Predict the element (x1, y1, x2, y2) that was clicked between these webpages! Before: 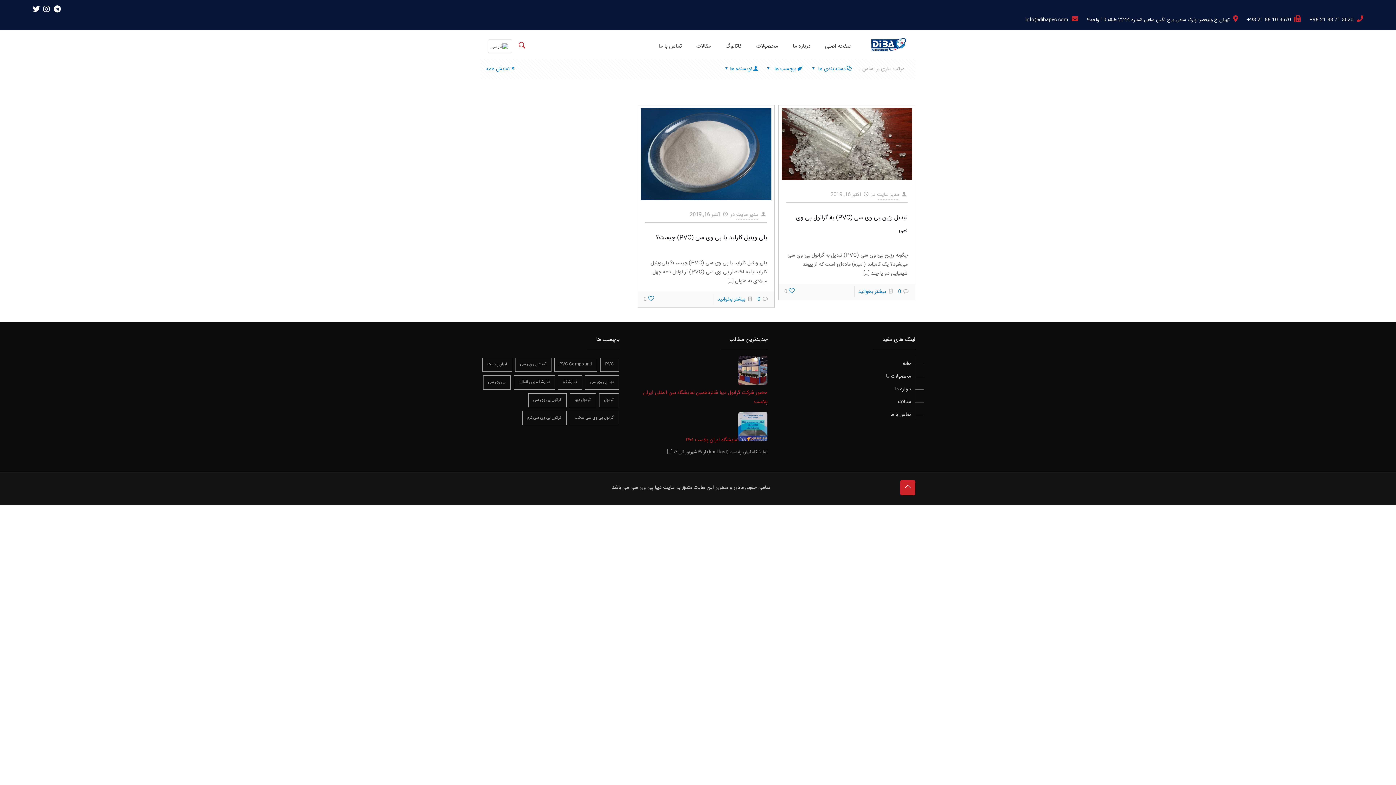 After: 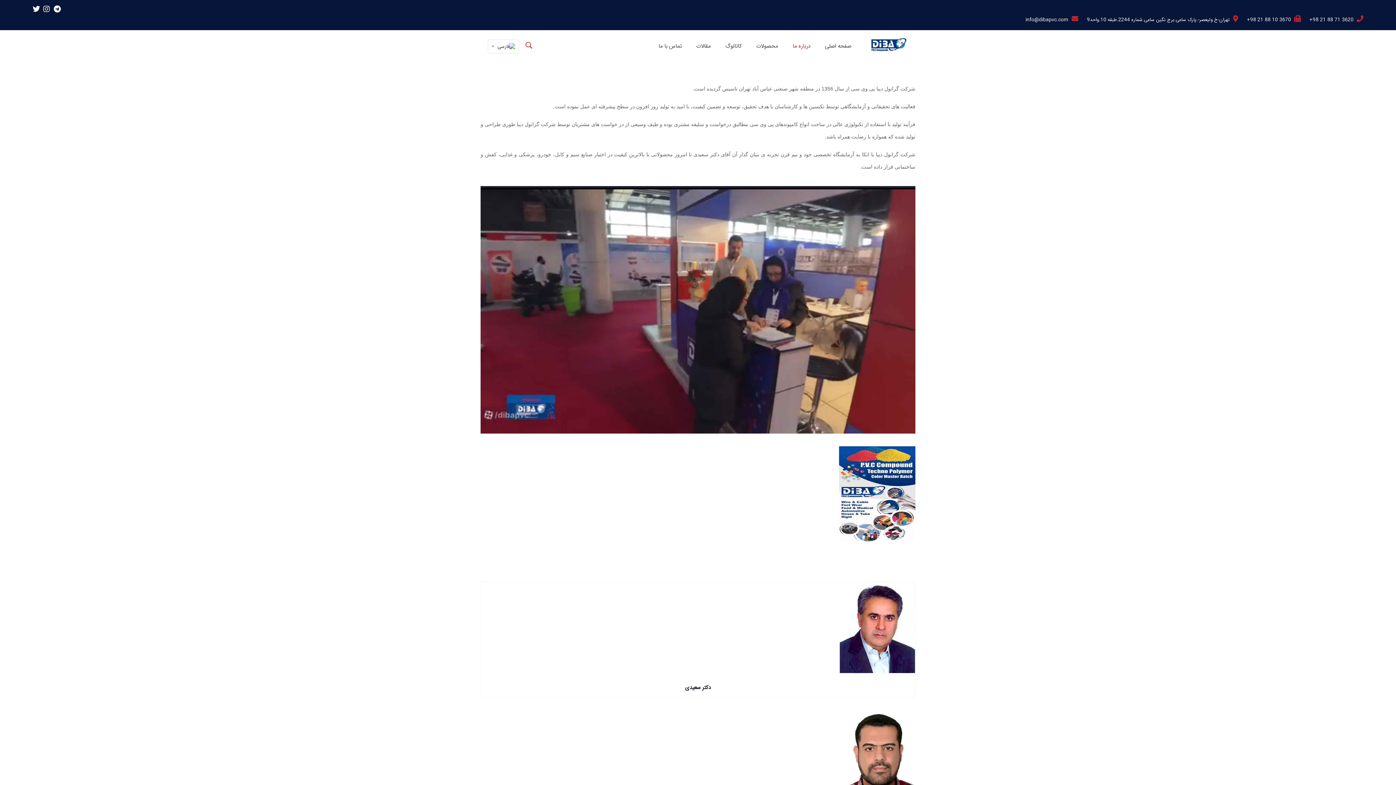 Action: bbox: (895, 381, 915, 394) label: درباره ما